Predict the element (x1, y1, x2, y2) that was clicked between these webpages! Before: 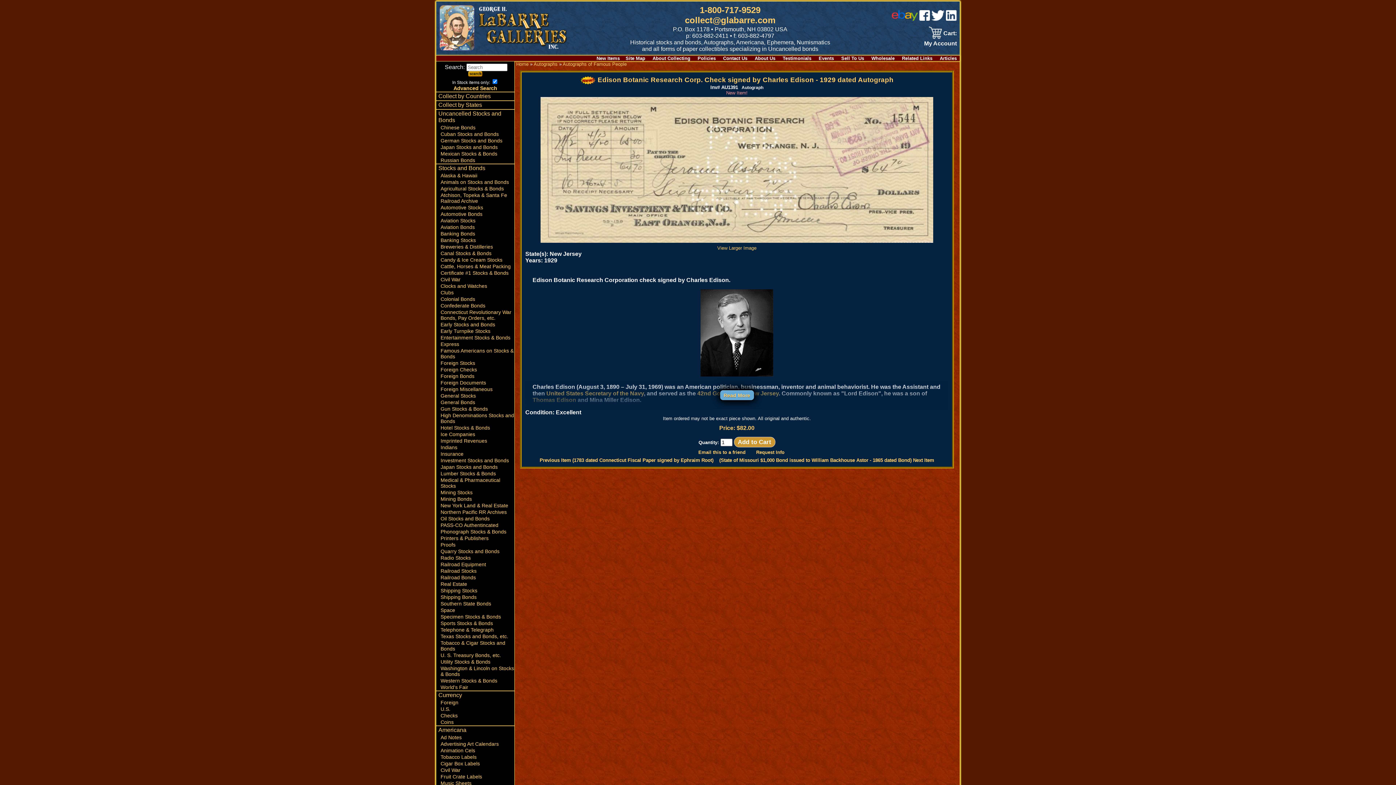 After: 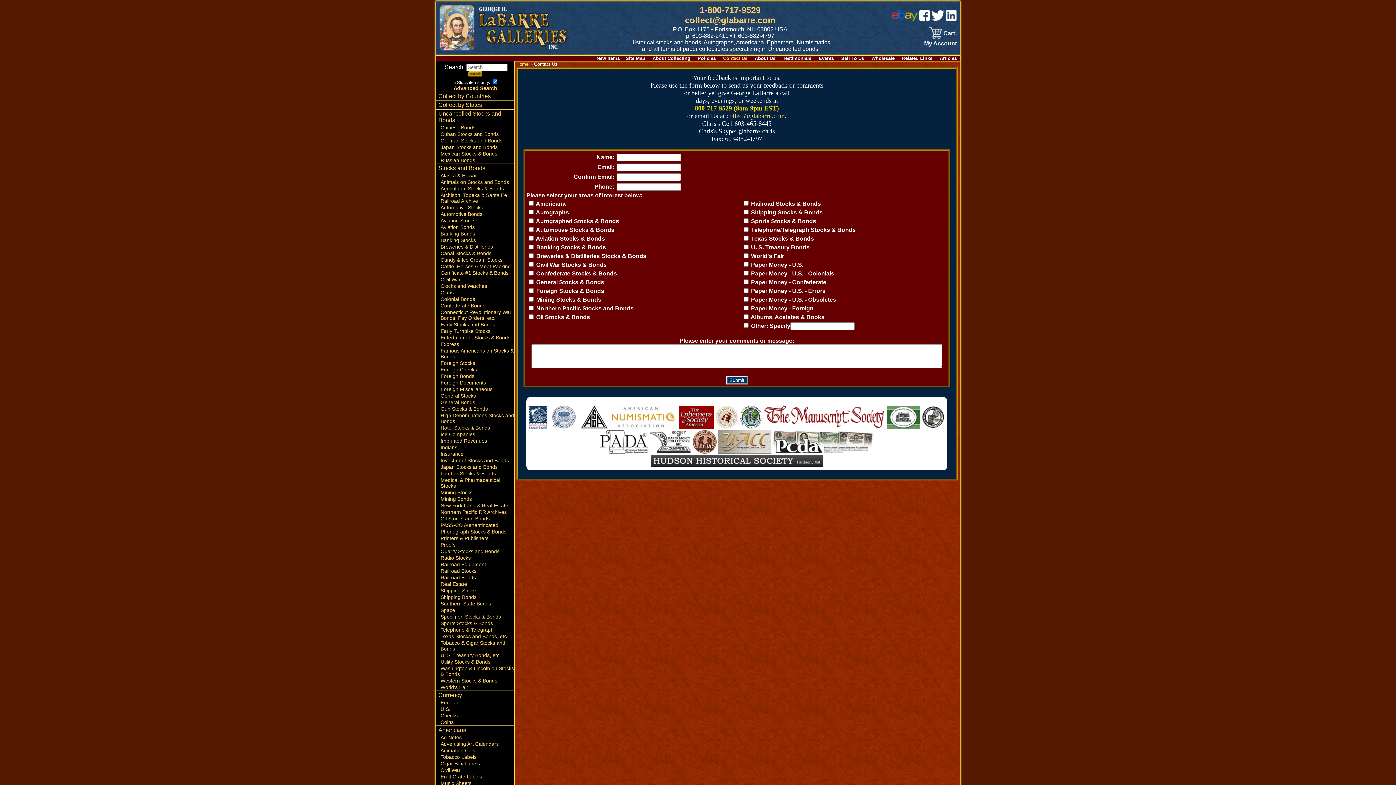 Action: label: Contact Us bbox: (723, 55, 747, 61)